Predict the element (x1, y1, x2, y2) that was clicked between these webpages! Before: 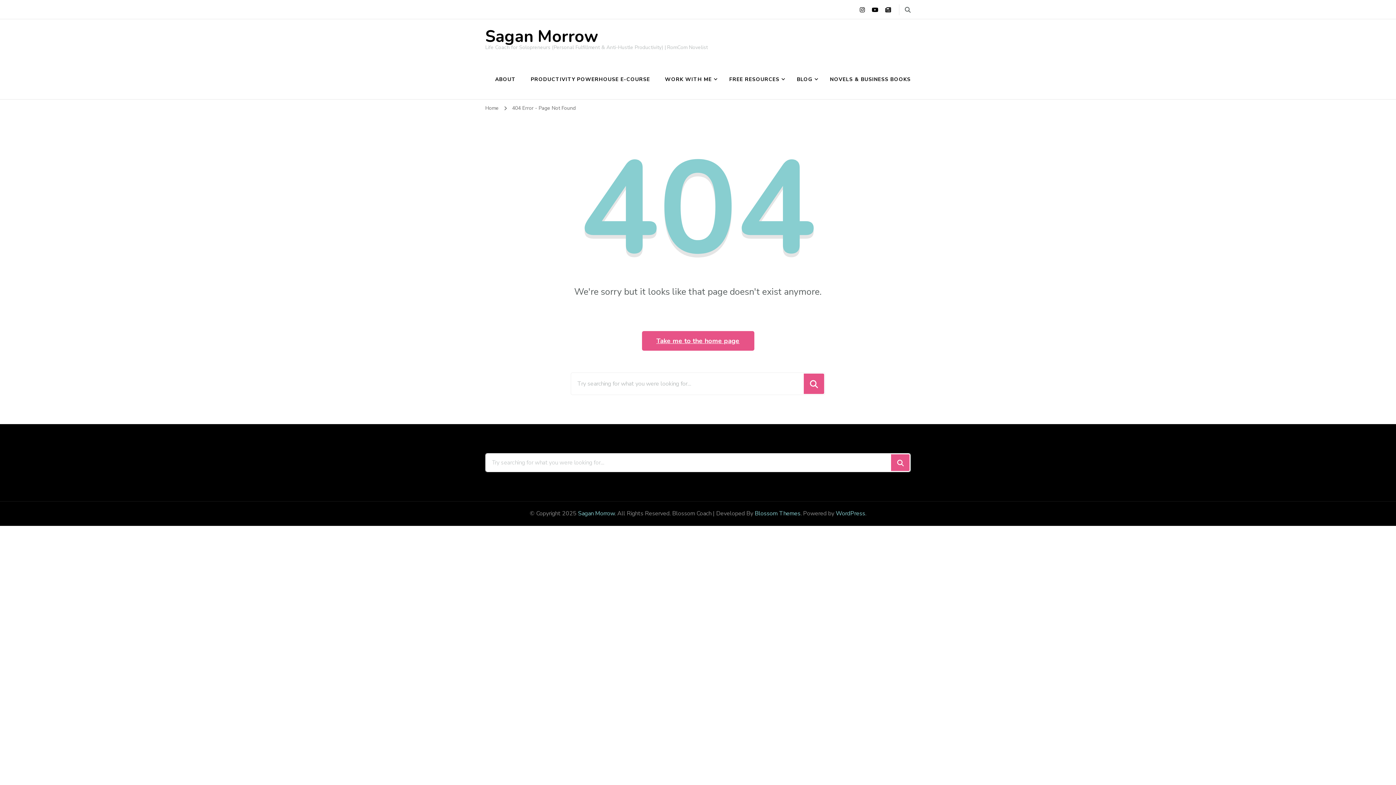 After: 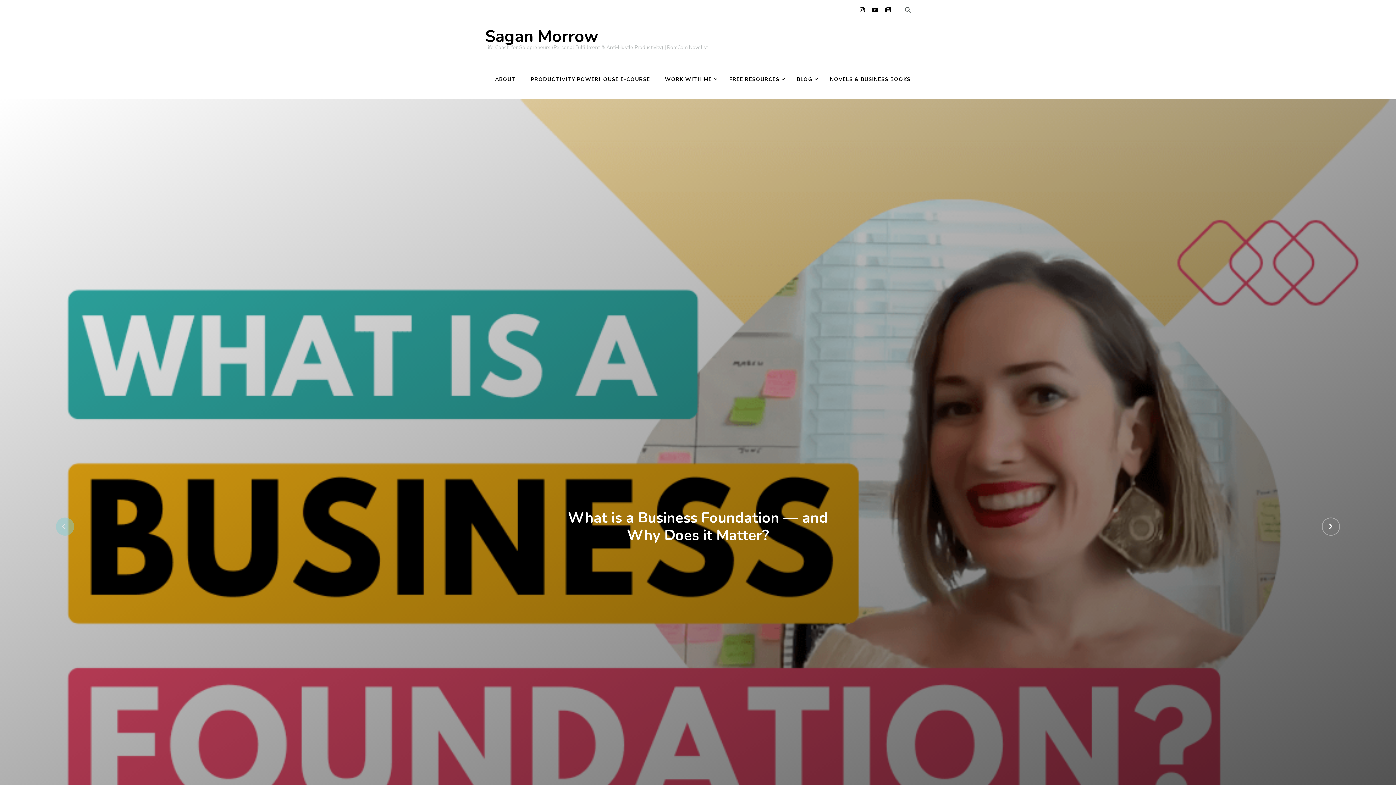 Action: label: Take me to the home page bbox: (642, 331, 754, 350)